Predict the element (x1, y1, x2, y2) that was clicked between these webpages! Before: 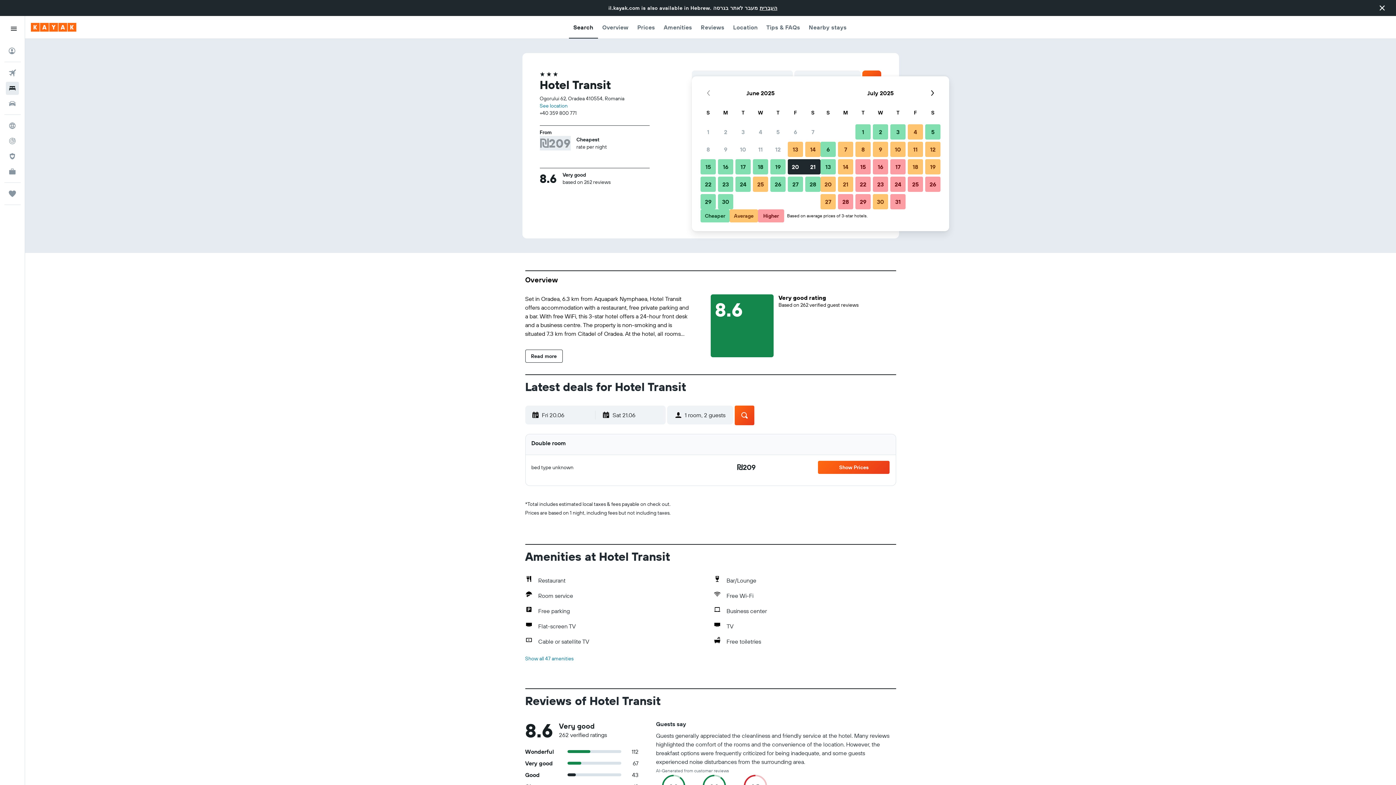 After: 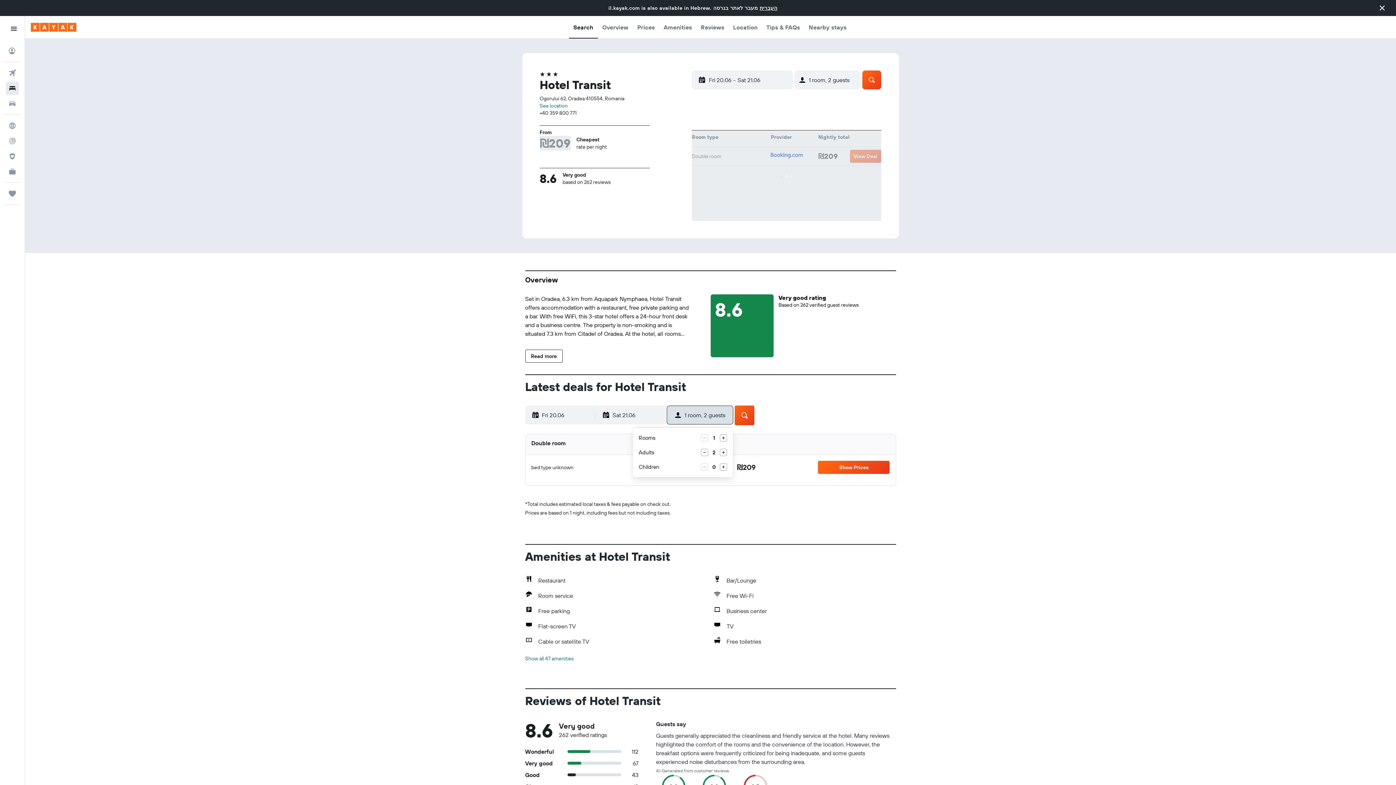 Action: bbox: (667, 405, 733, 424) label: 1 room, 2 guests